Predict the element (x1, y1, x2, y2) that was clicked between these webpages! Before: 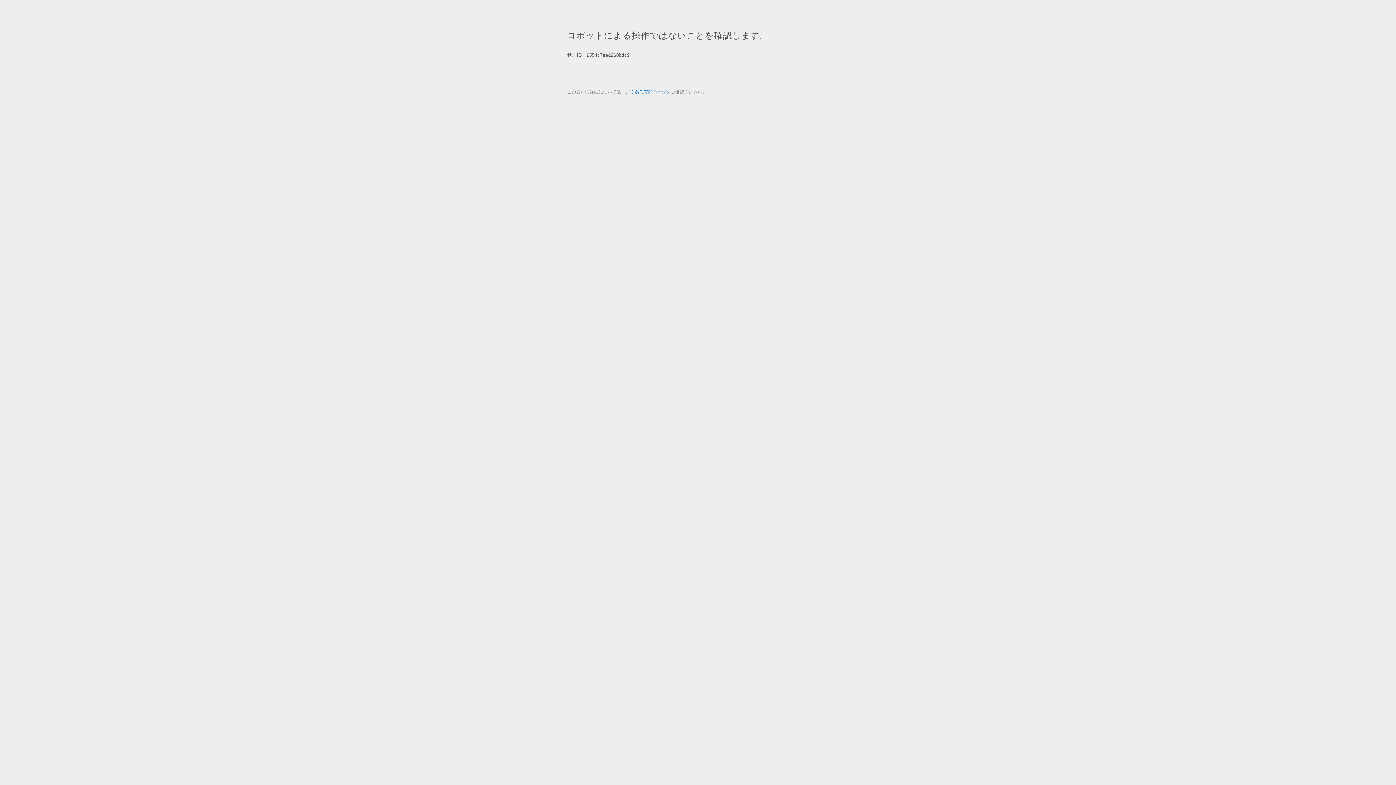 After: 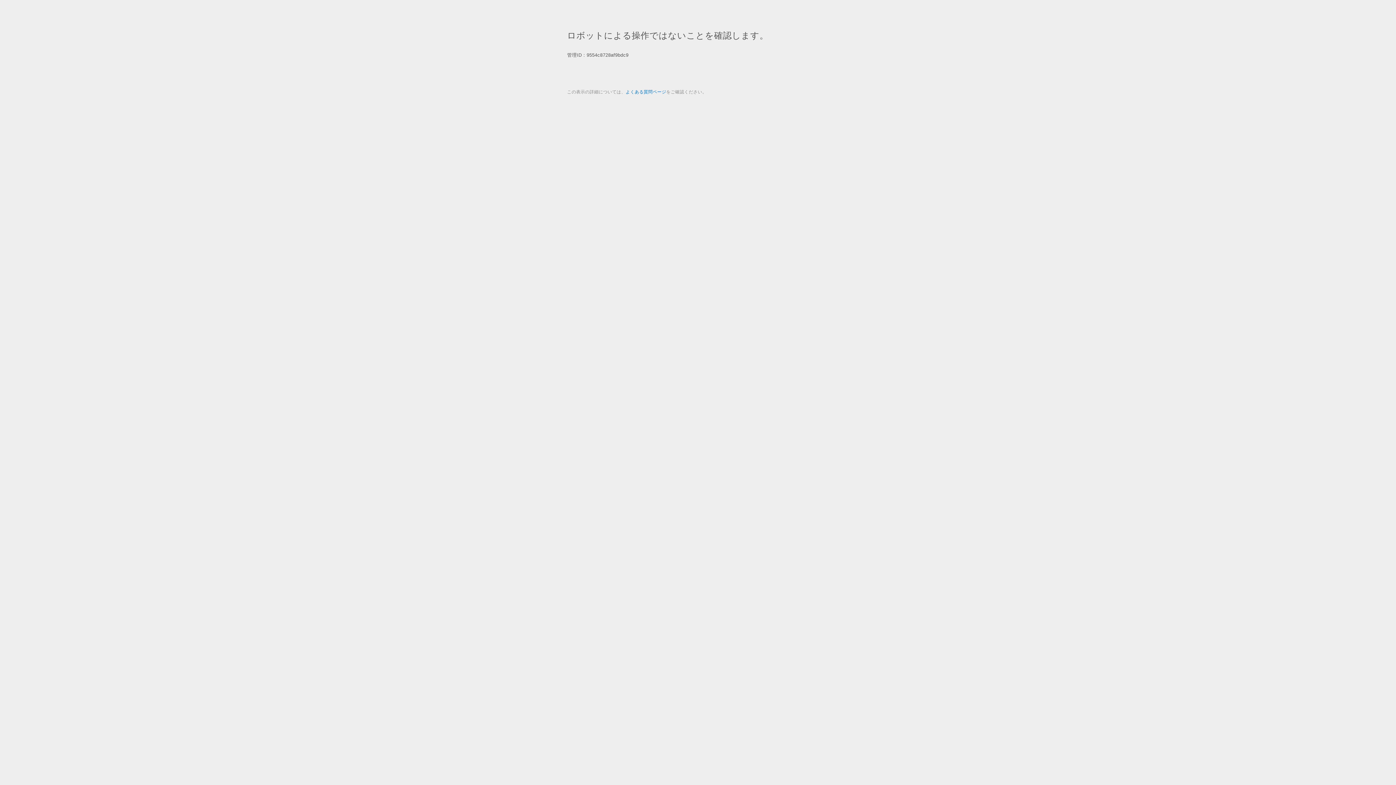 Action: bbox: (625, 89, 666, 94) label: よくある質問ページ